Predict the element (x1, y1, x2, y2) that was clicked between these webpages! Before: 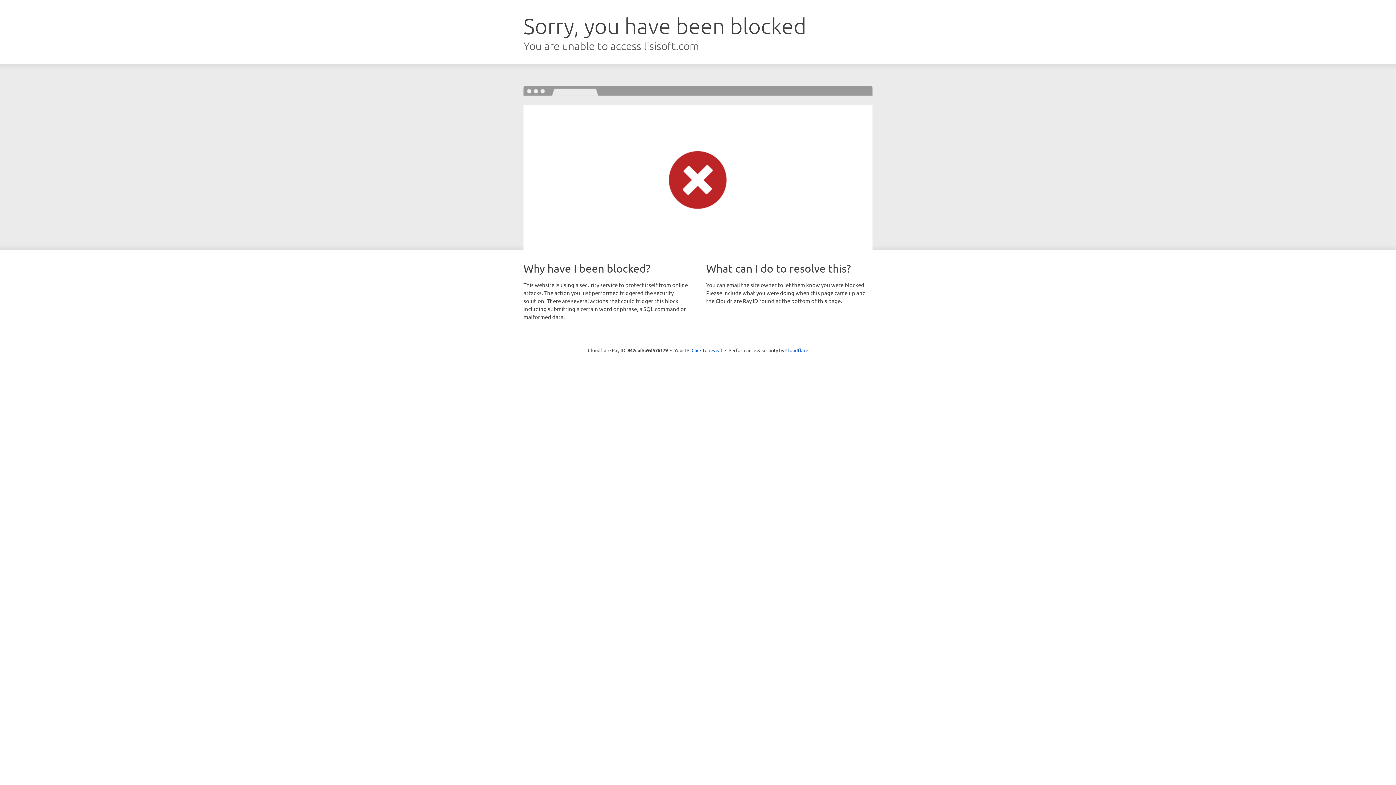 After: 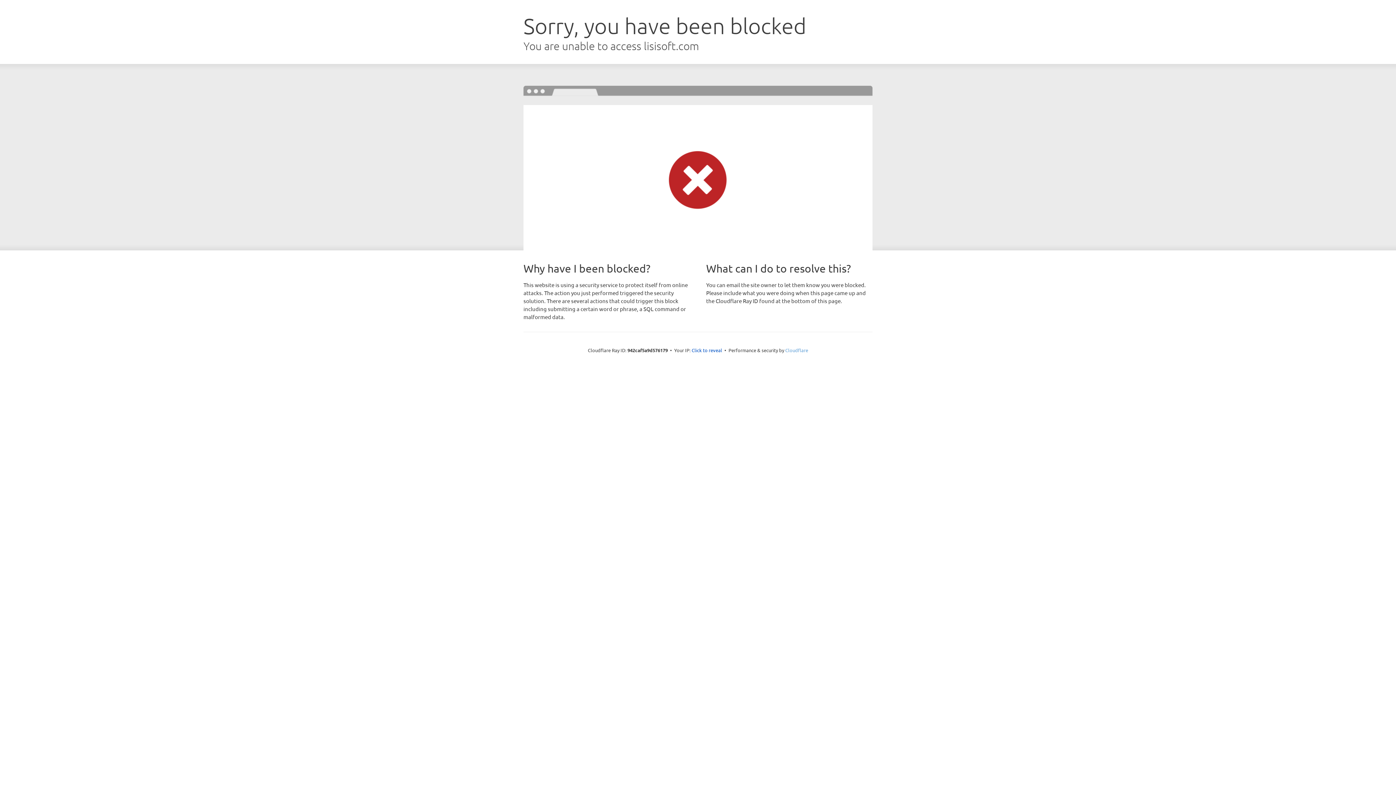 Action: label: Cloudflare bbox: (785, 347, 808, 353)